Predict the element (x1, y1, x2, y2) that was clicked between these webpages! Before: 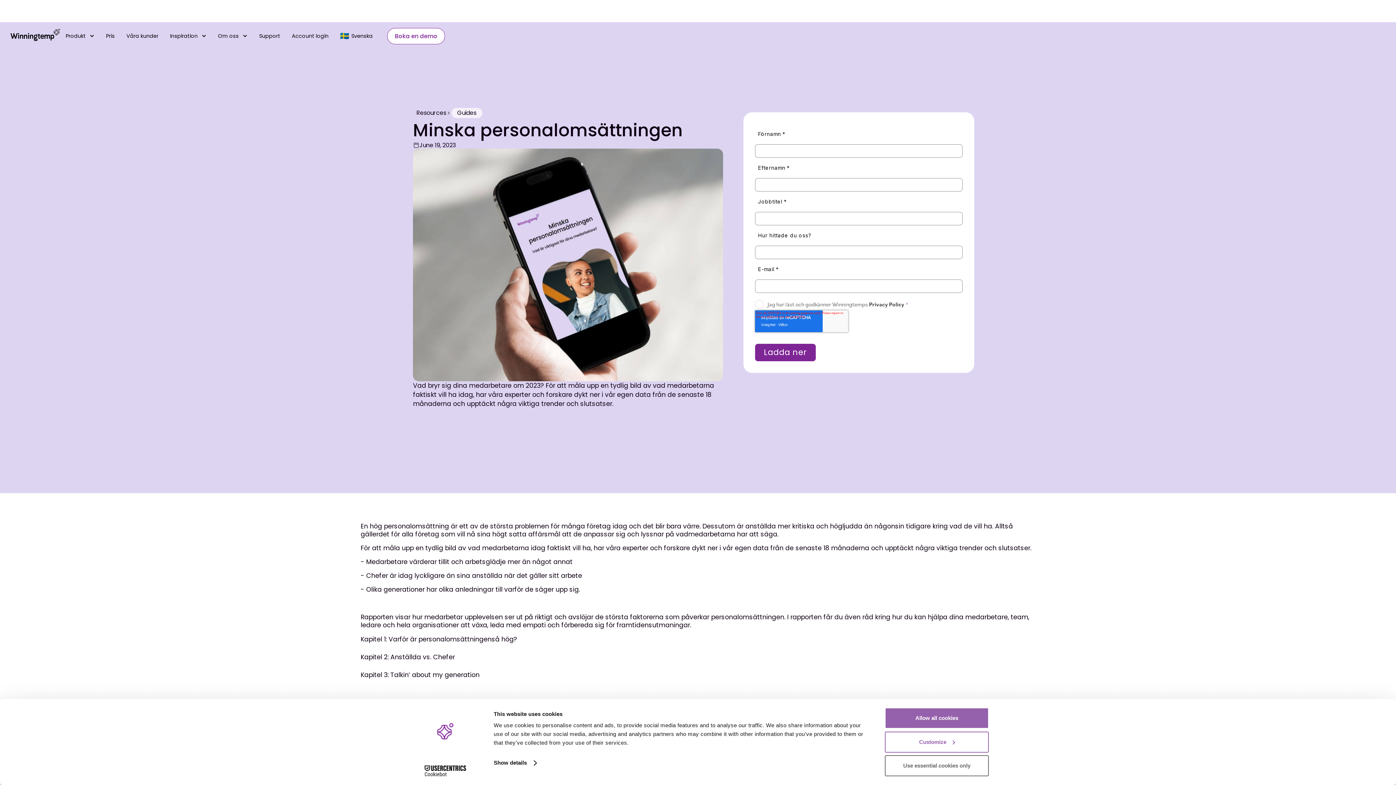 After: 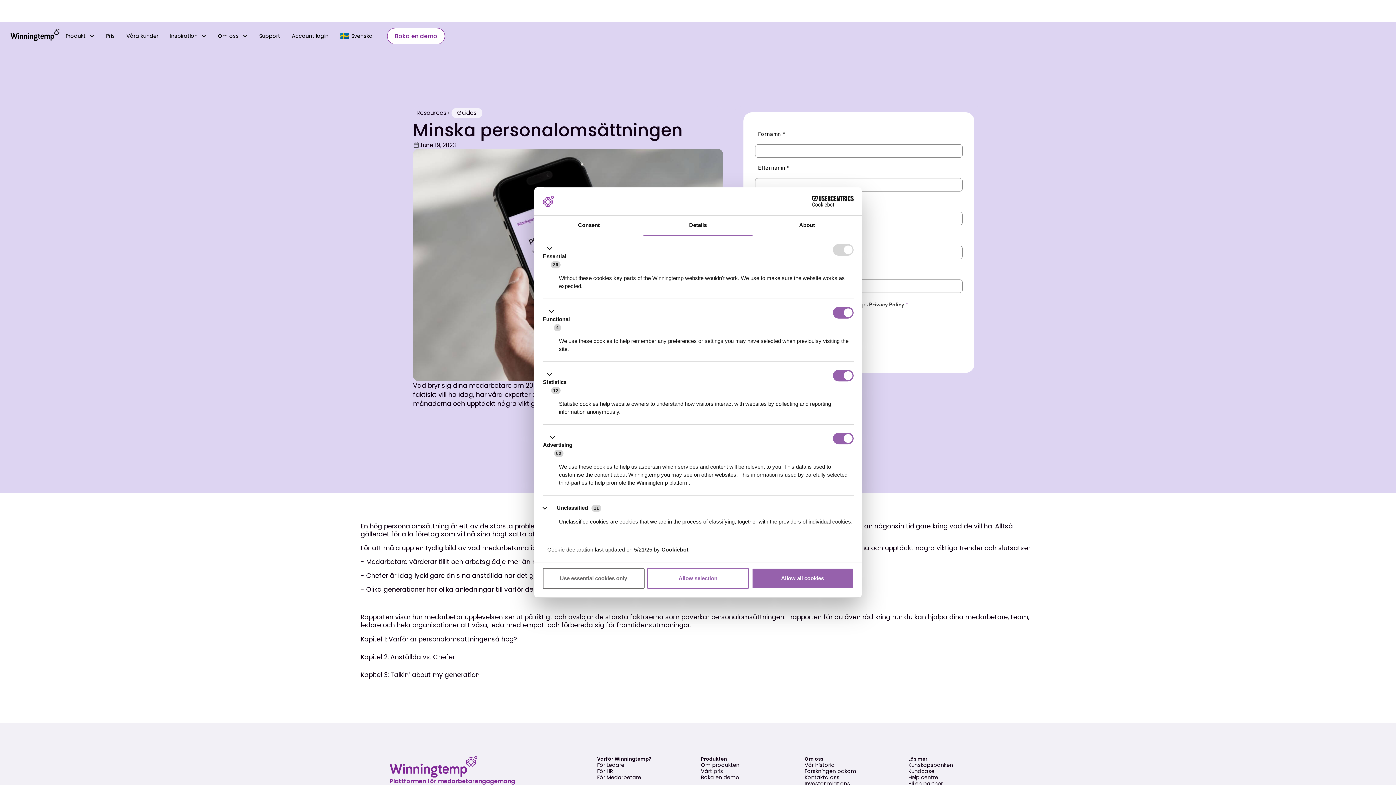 Action: label: Show details bbox: (493, 757, 536, 768)